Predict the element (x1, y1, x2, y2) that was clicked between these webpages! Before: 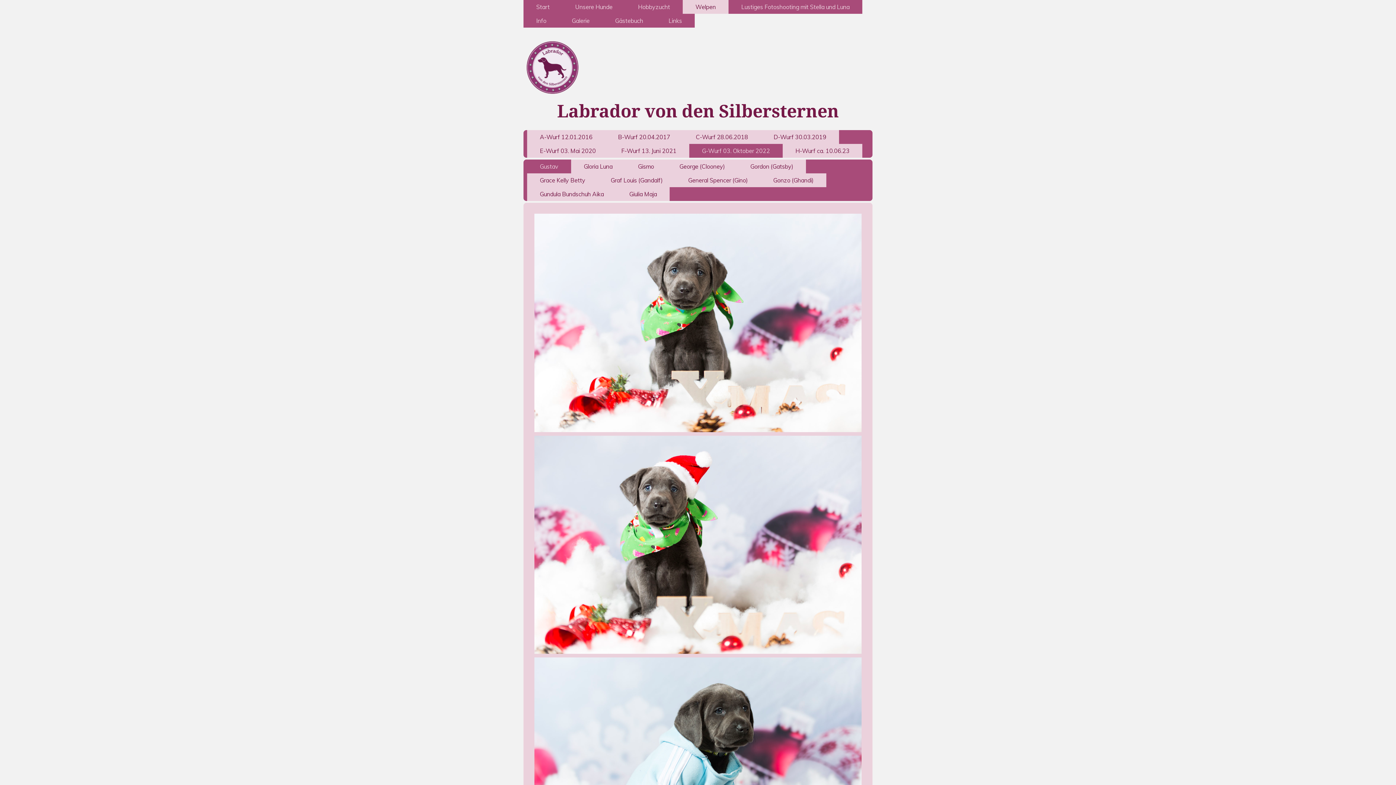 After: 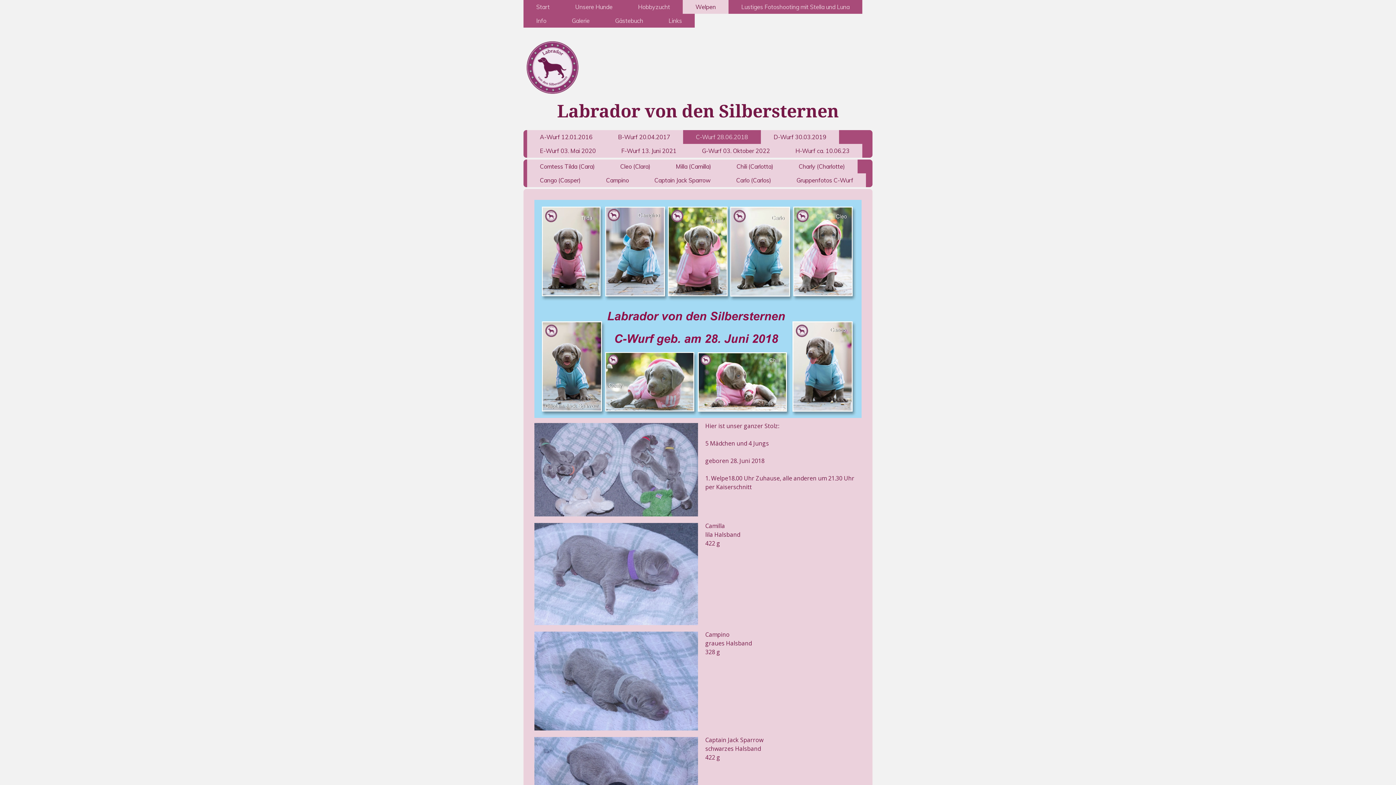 Action: label: C-Wurf 28.06.2018 bbox: (683, 130, 761, 144)